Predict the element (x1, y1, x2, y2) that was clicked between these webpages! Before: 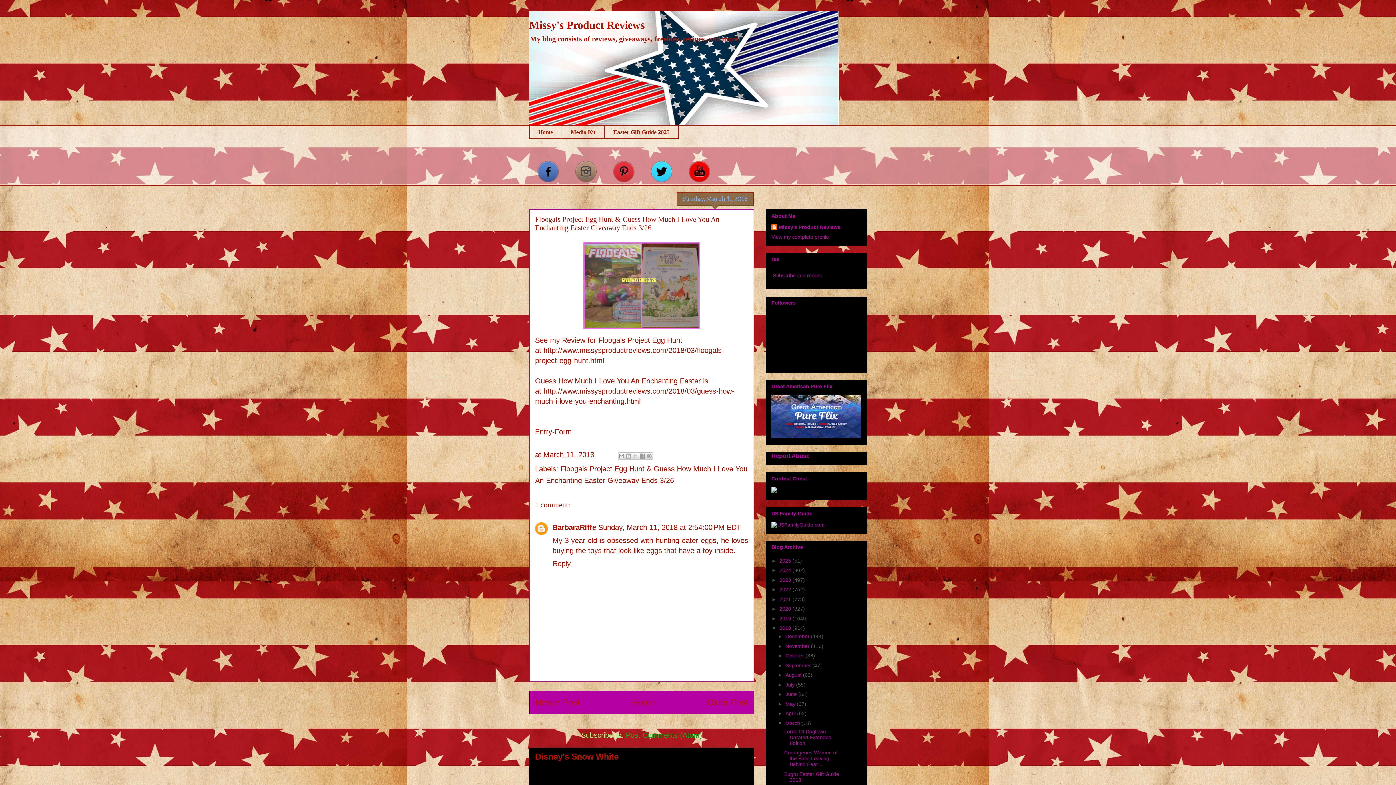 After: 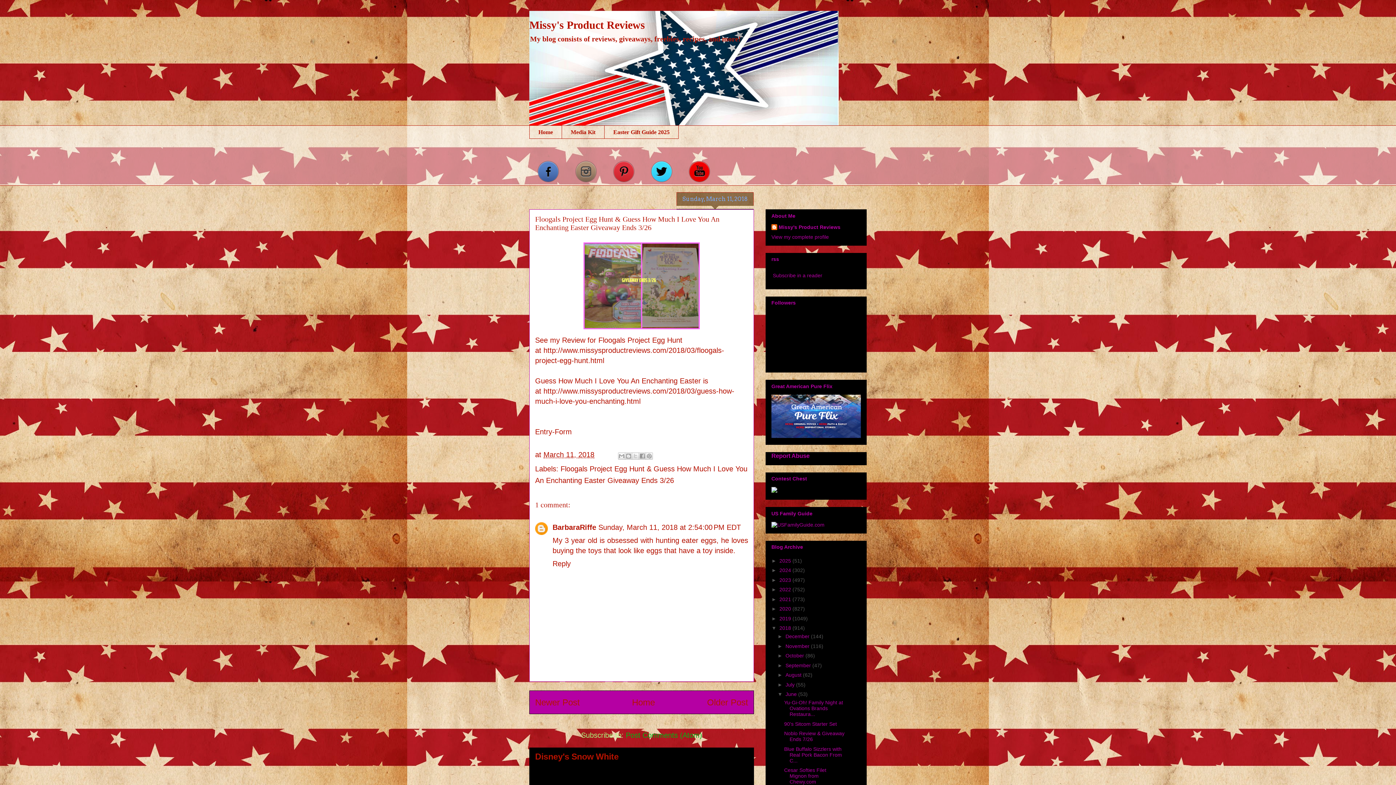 Action: label: ►   bbox: (777, 691, 785, 697)